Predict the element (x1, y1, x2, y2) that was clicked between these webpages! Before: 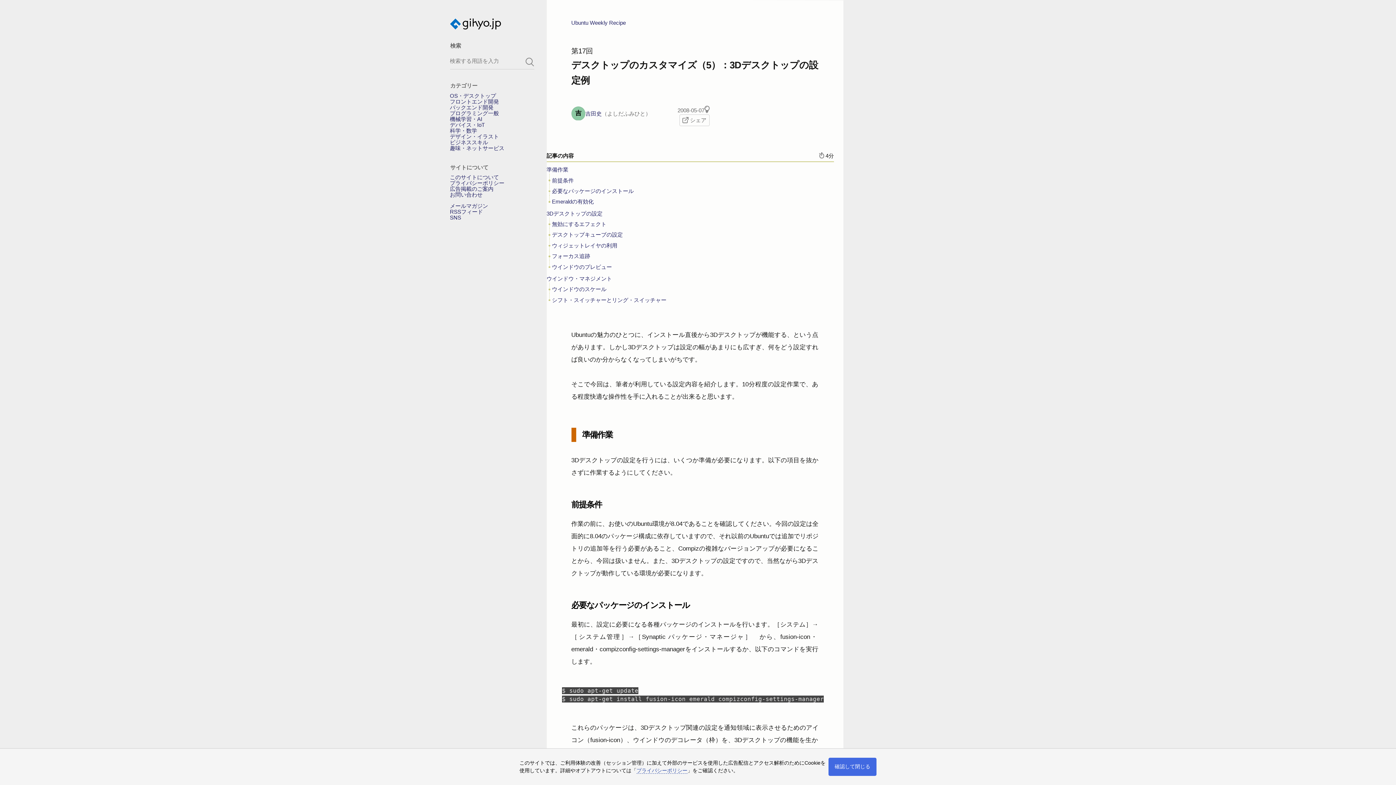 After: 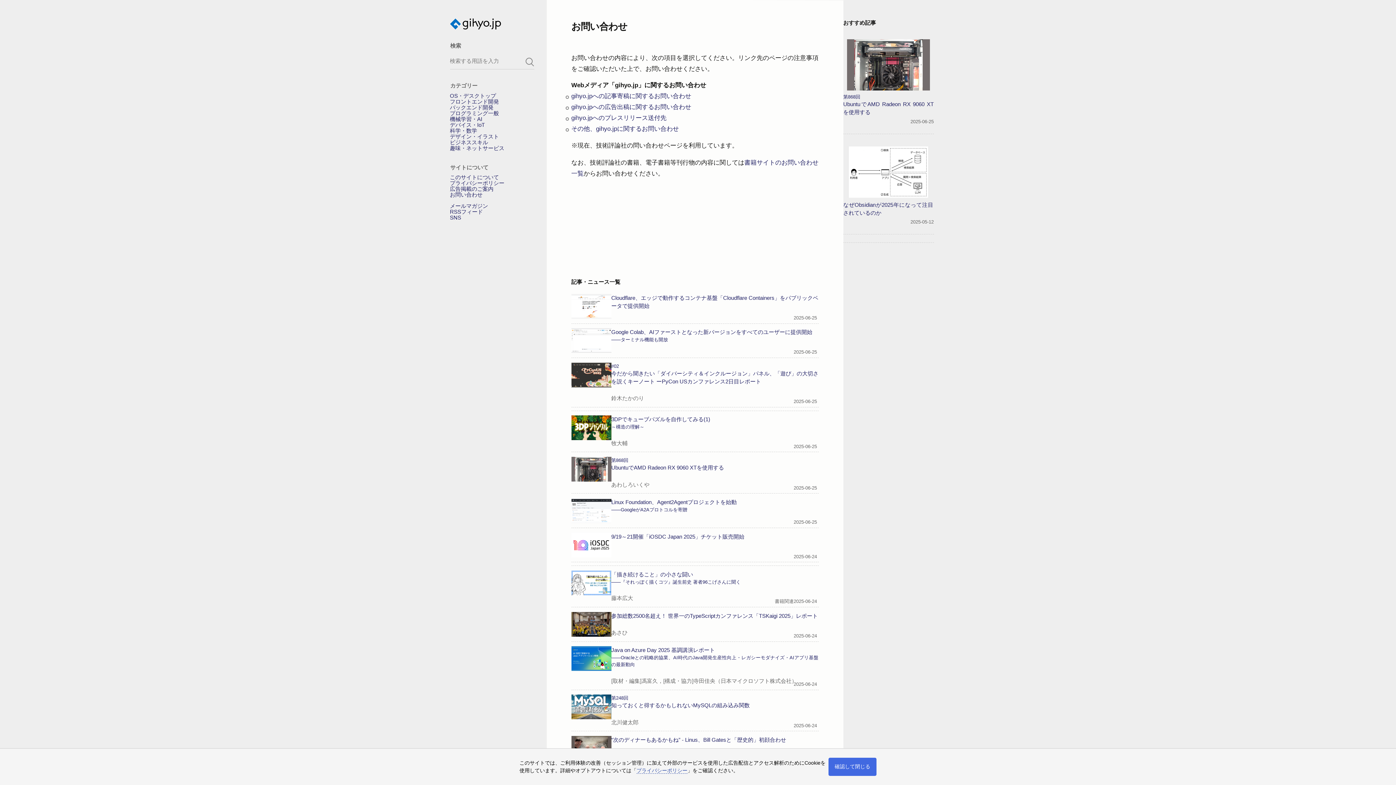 Action: label: お問い合わせ bbox: (450, 192, 482, 197)